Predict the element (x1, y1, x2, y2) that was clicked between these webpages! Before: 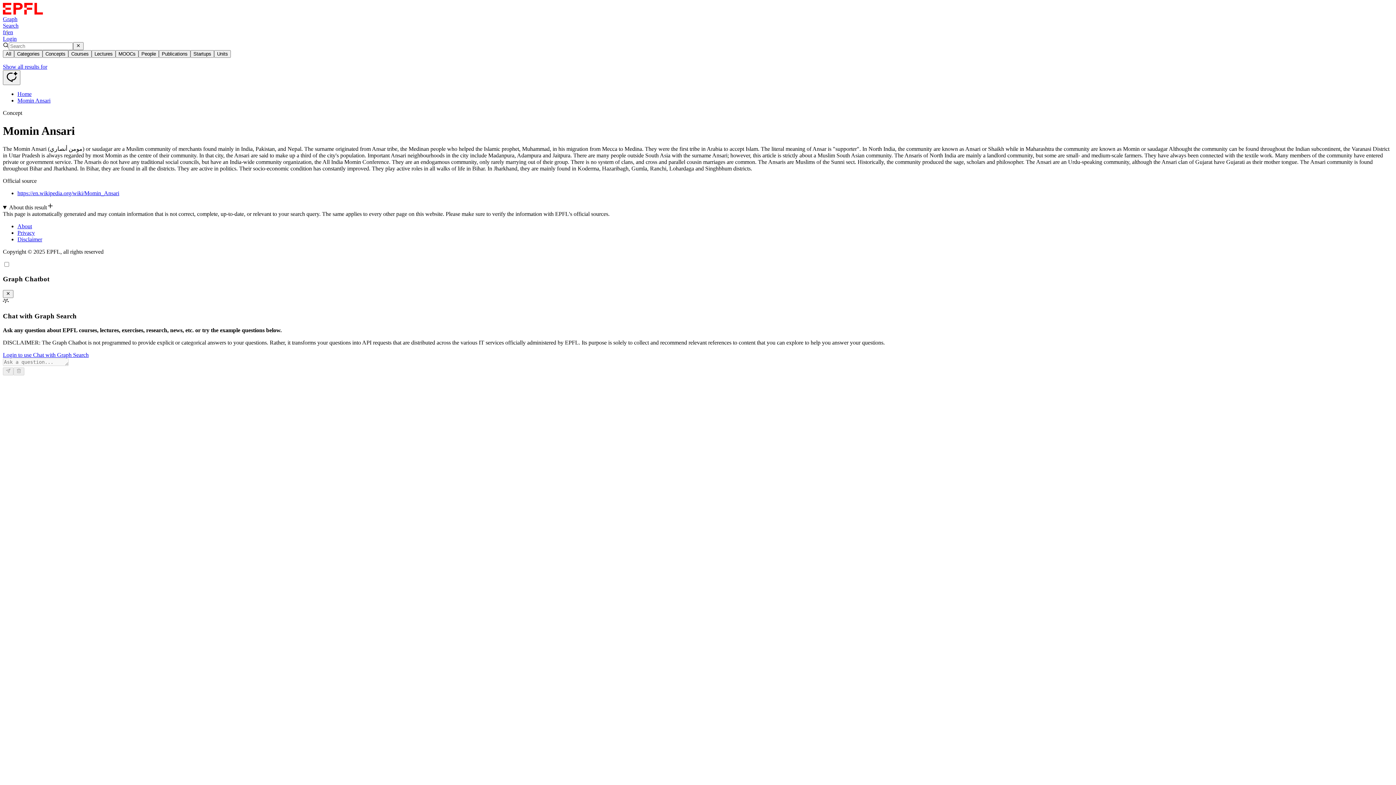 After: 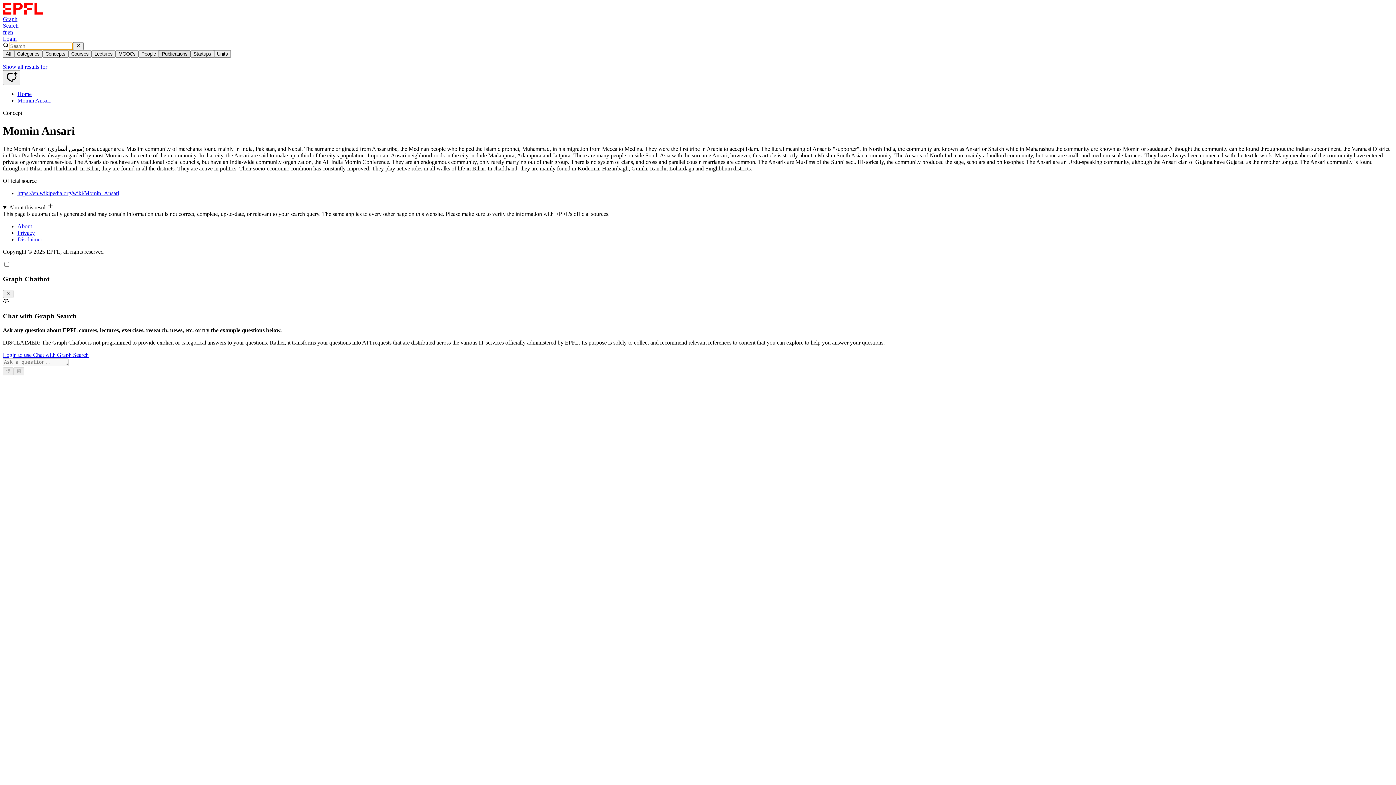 Action: label: Publications bbox: (158, 50, 190, 57)